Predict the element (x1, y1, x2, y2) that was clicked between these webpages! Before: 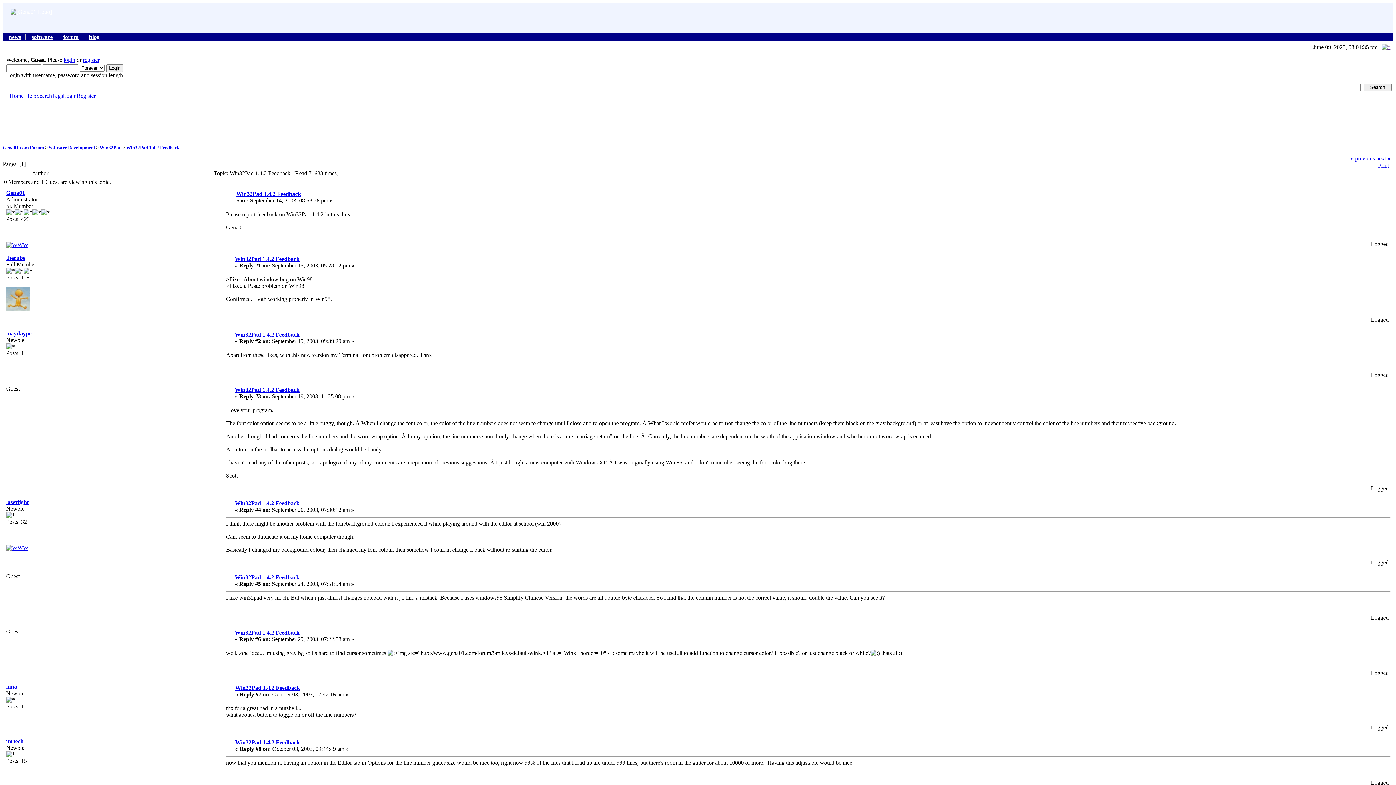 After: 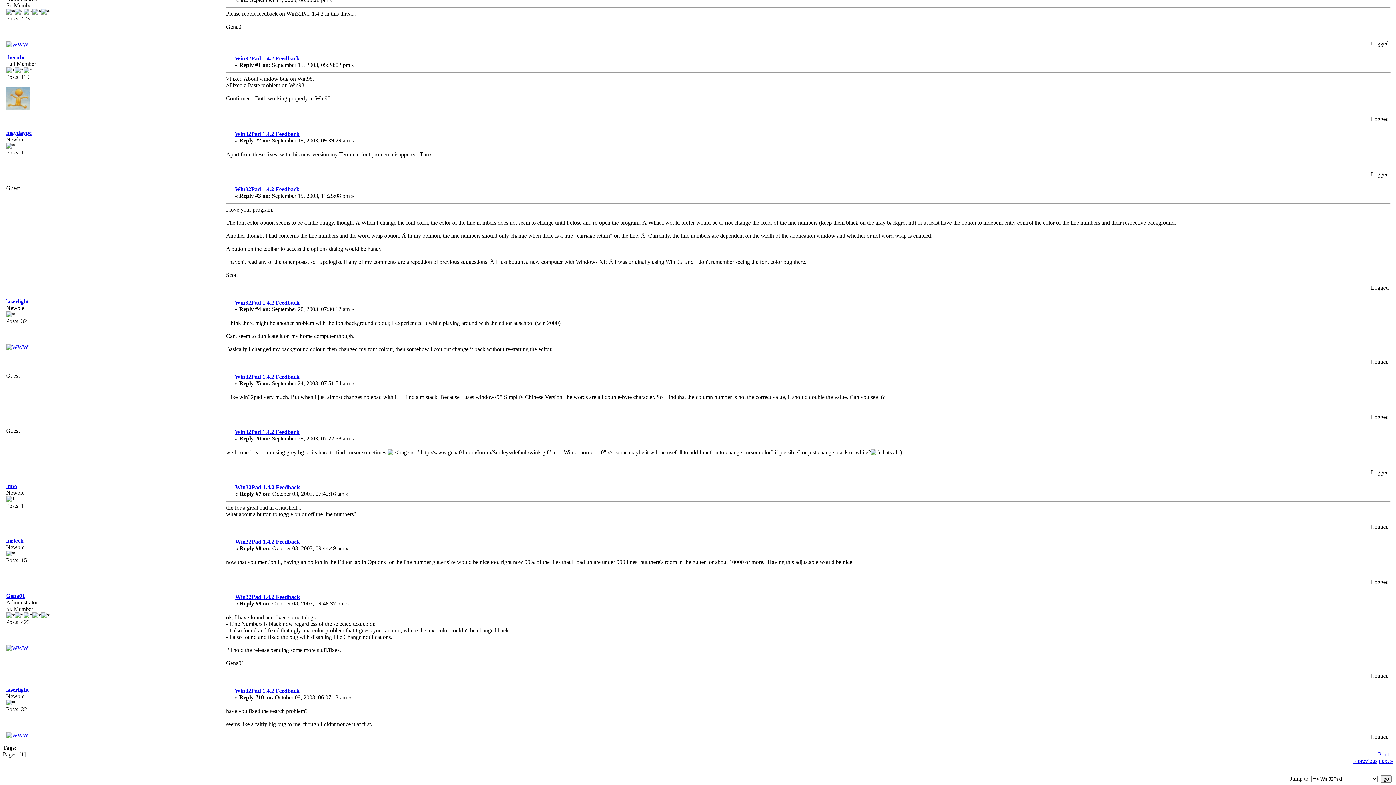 Action: label: Win32Pad 1.4.2 Feedback bbox: (235, 685, 300, 691)